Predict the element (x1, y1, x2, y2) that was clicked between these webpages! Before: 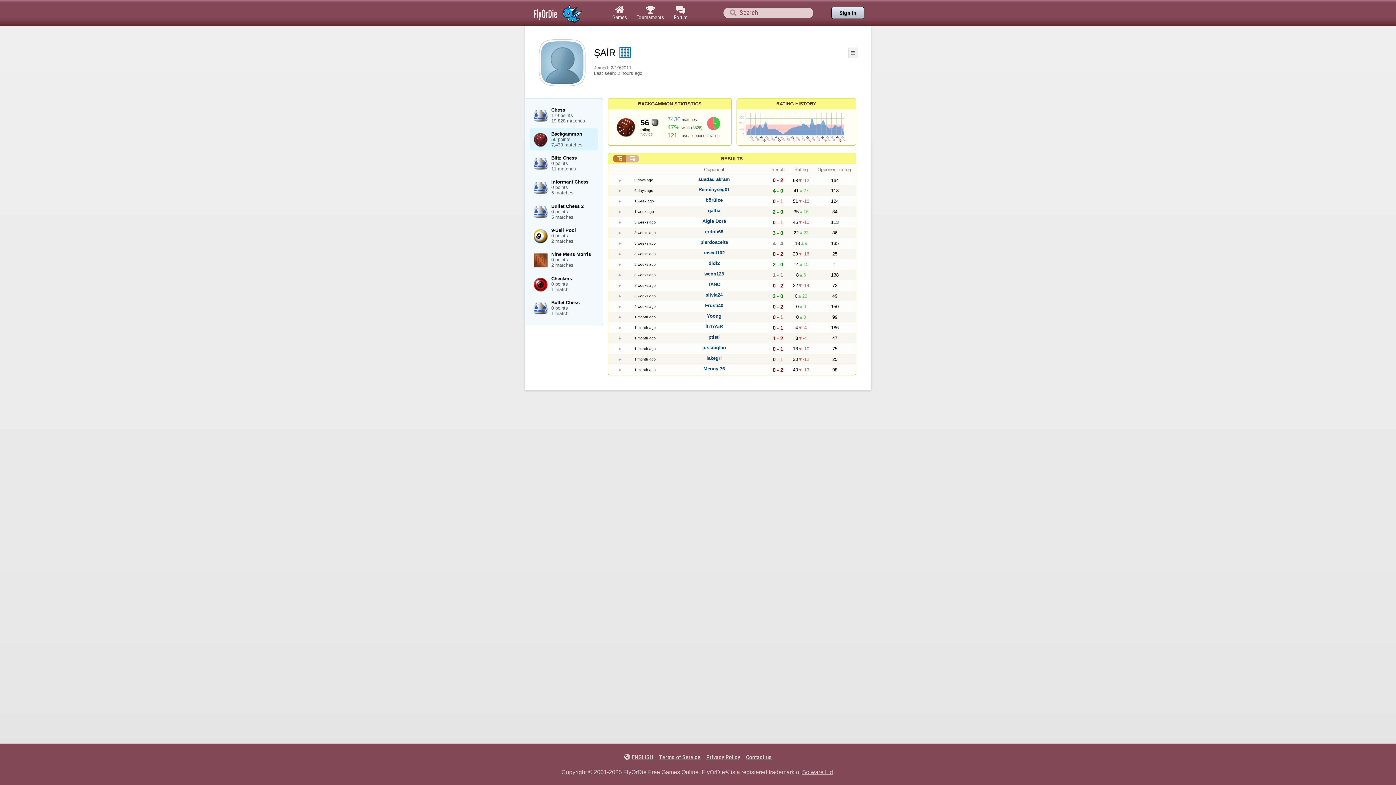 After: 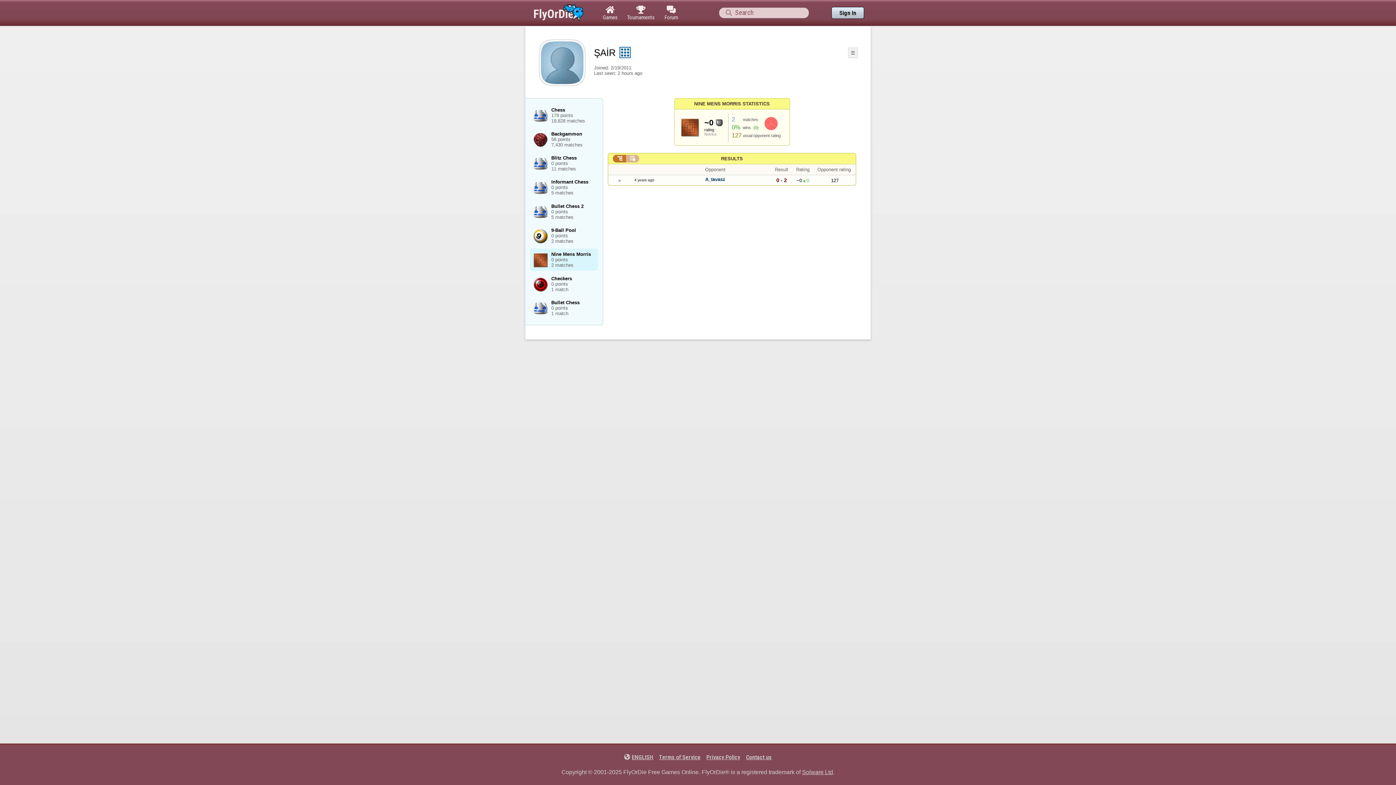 Action: label: Nine Mens Morris
0 points
2 matches bbox: (530, 248, 598, 271)